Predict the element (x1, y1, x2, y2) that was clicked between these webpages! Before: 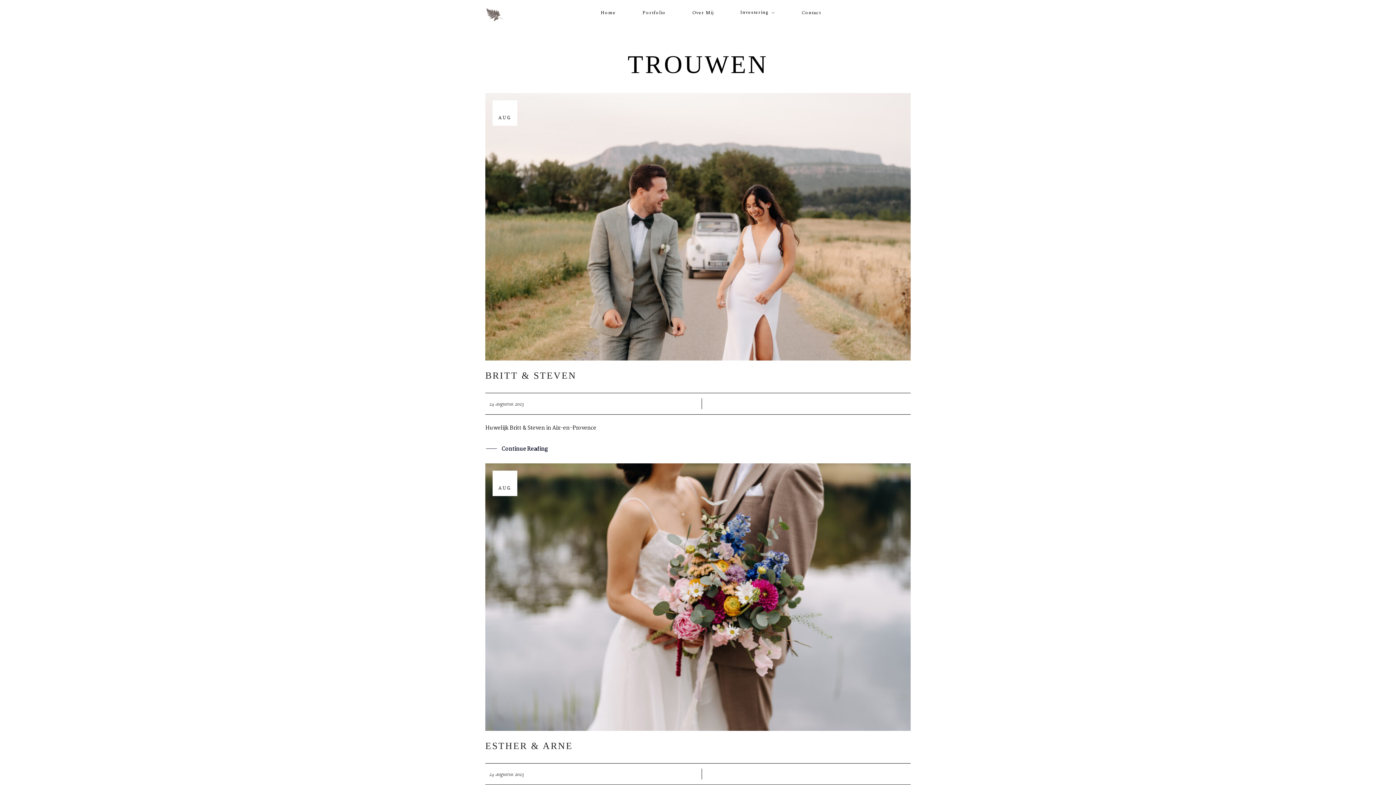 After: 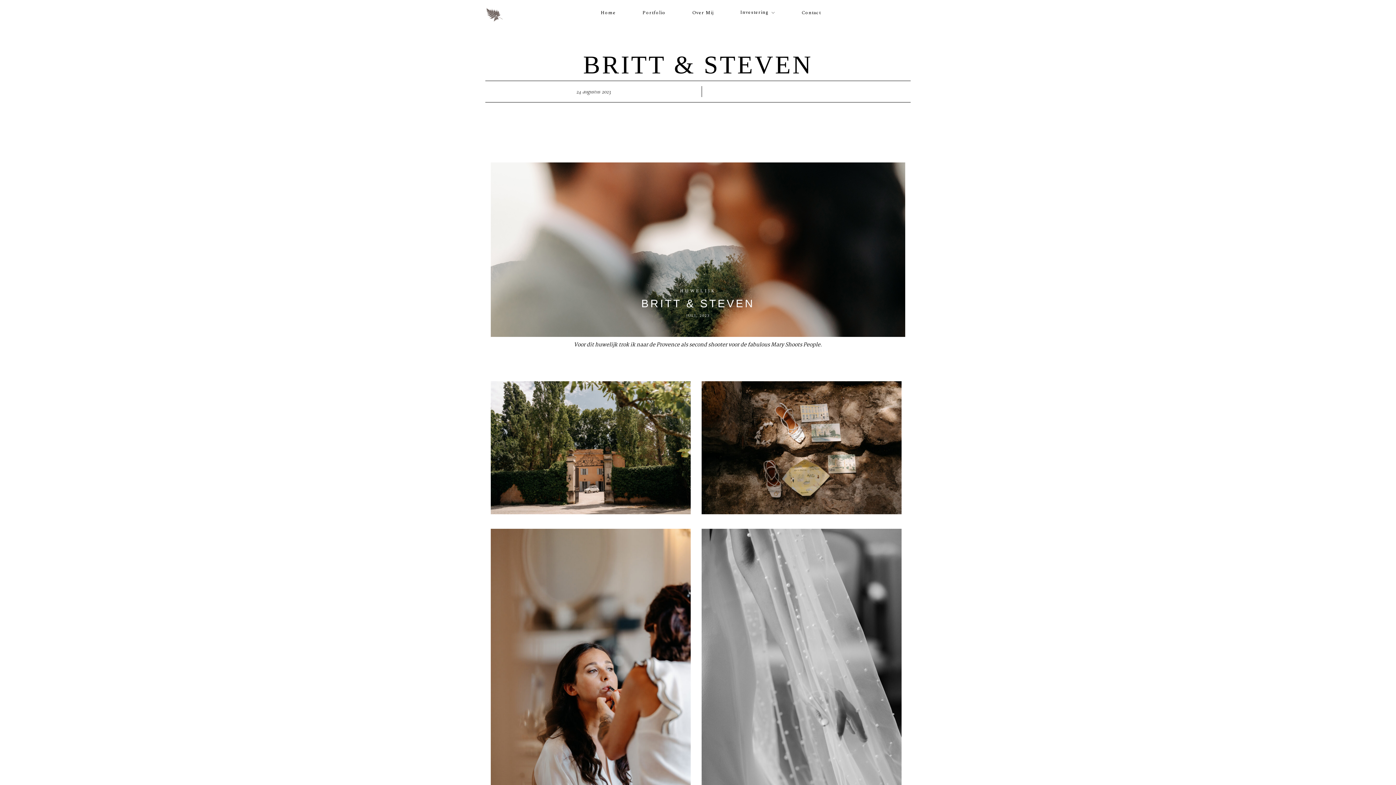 Action: label: BRITT & STEVEN bbox: (485, 370, 576, 381)